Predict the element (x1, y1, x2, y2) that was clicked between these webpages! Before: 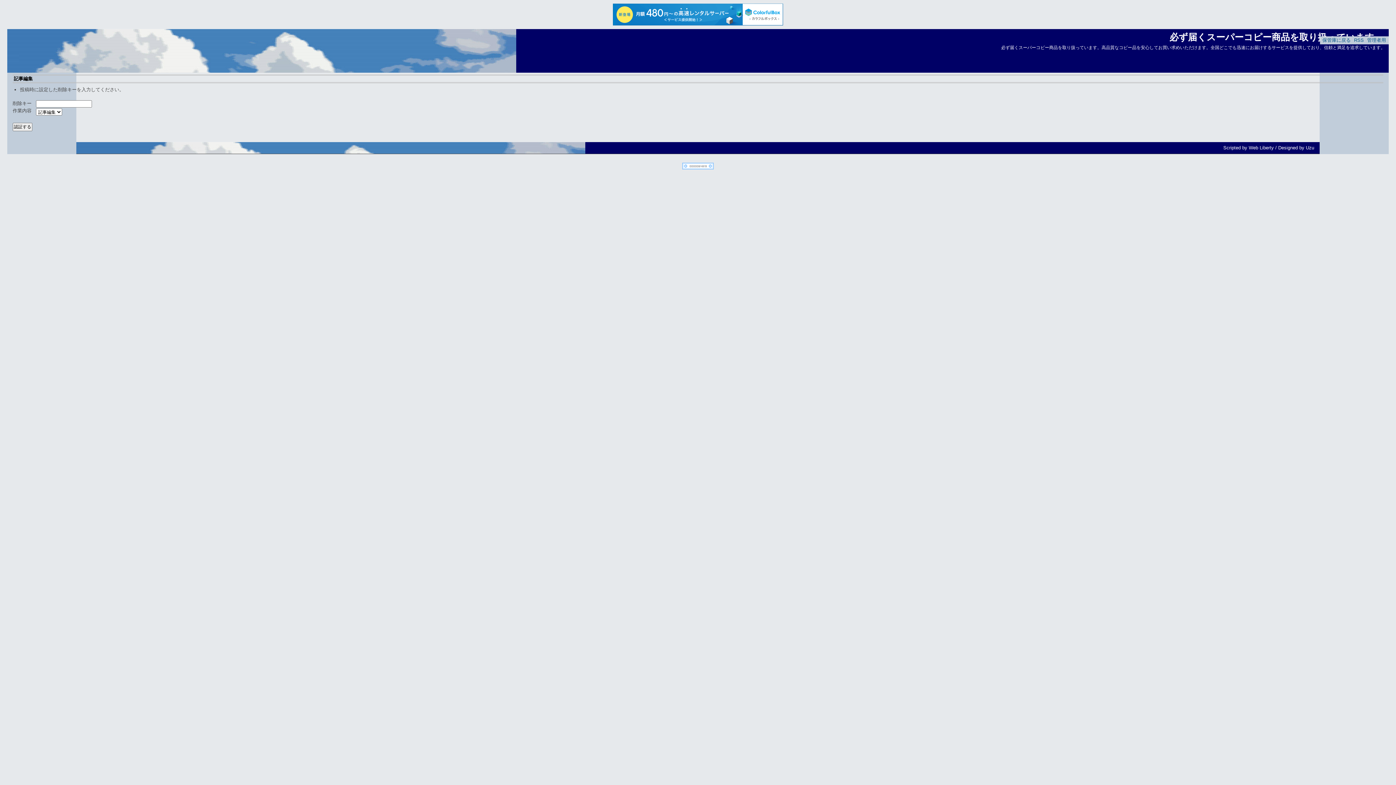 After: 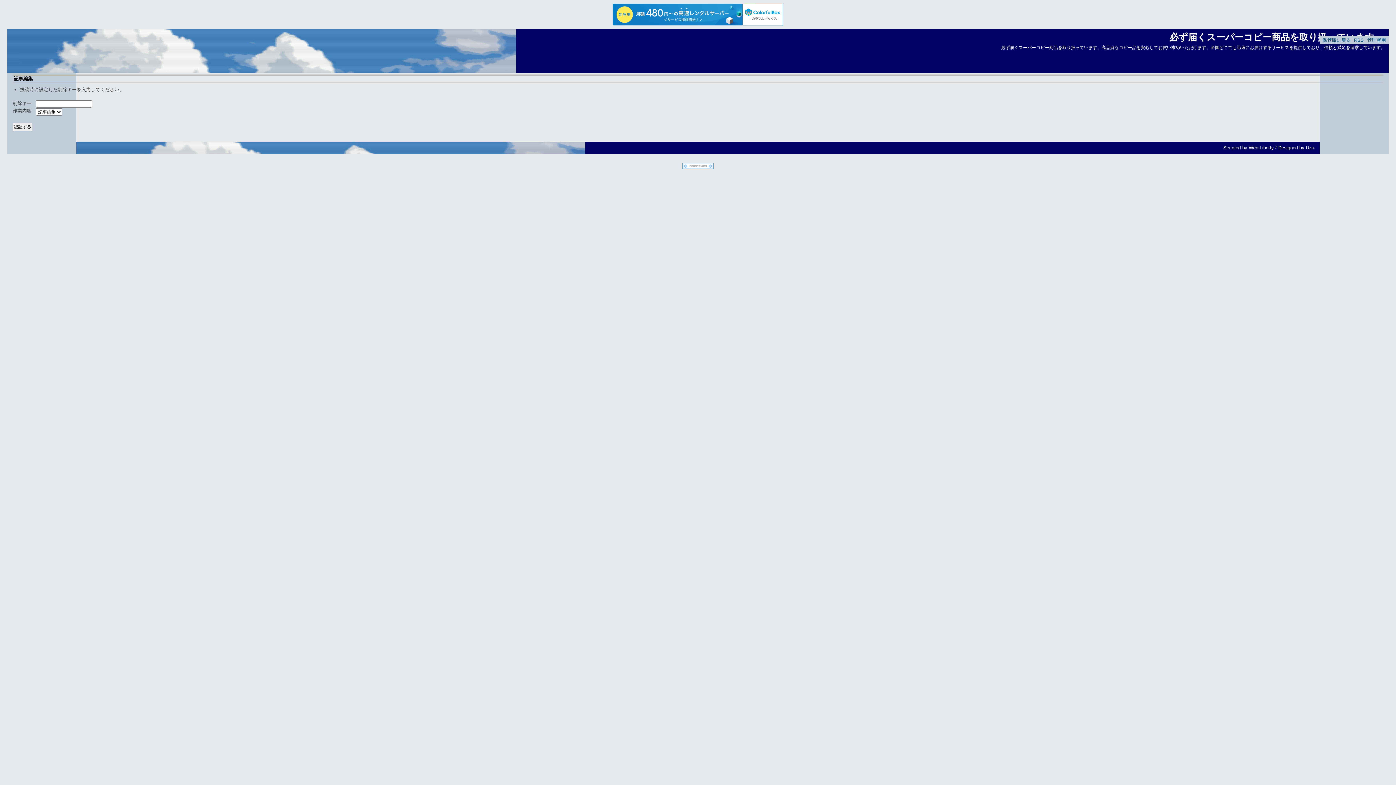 Action: bbox: (613, 3, 783, 25)